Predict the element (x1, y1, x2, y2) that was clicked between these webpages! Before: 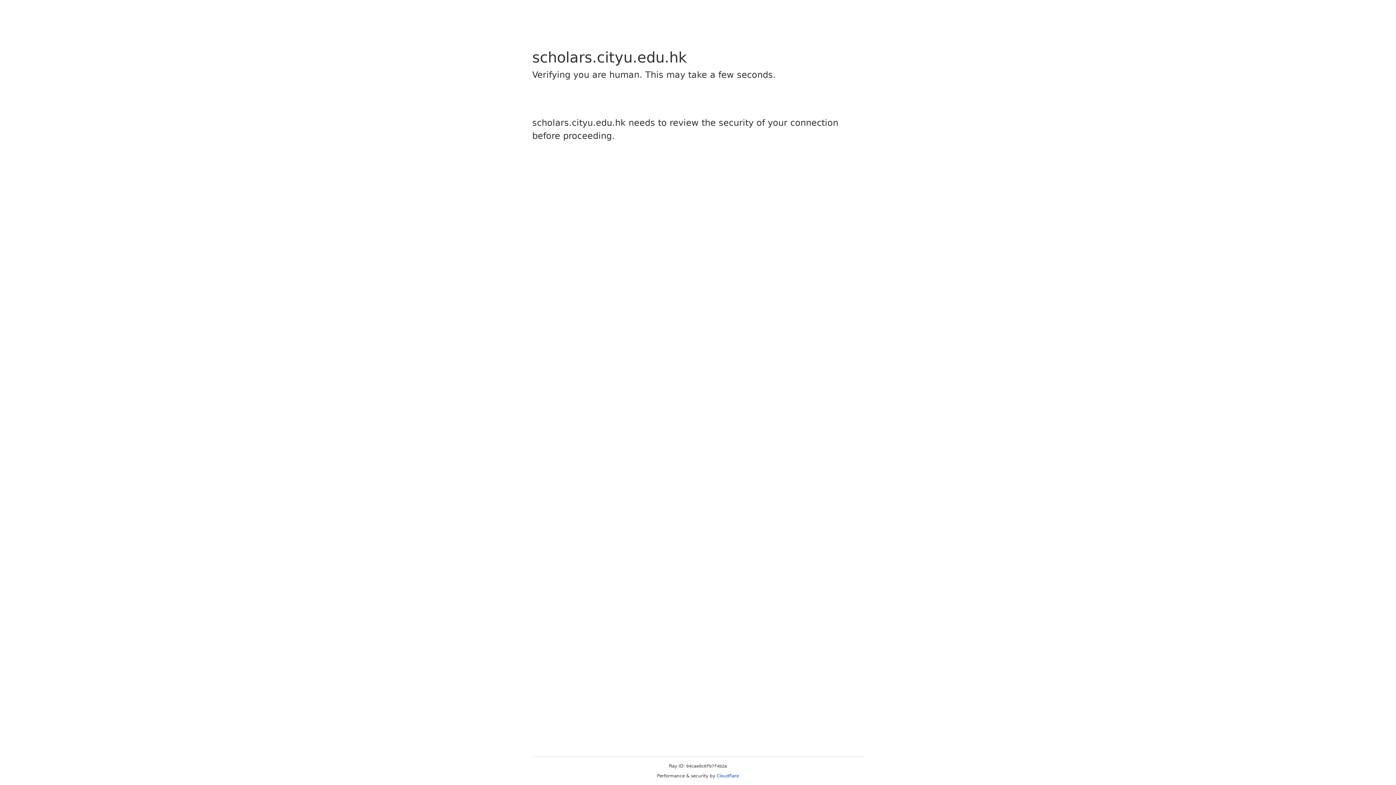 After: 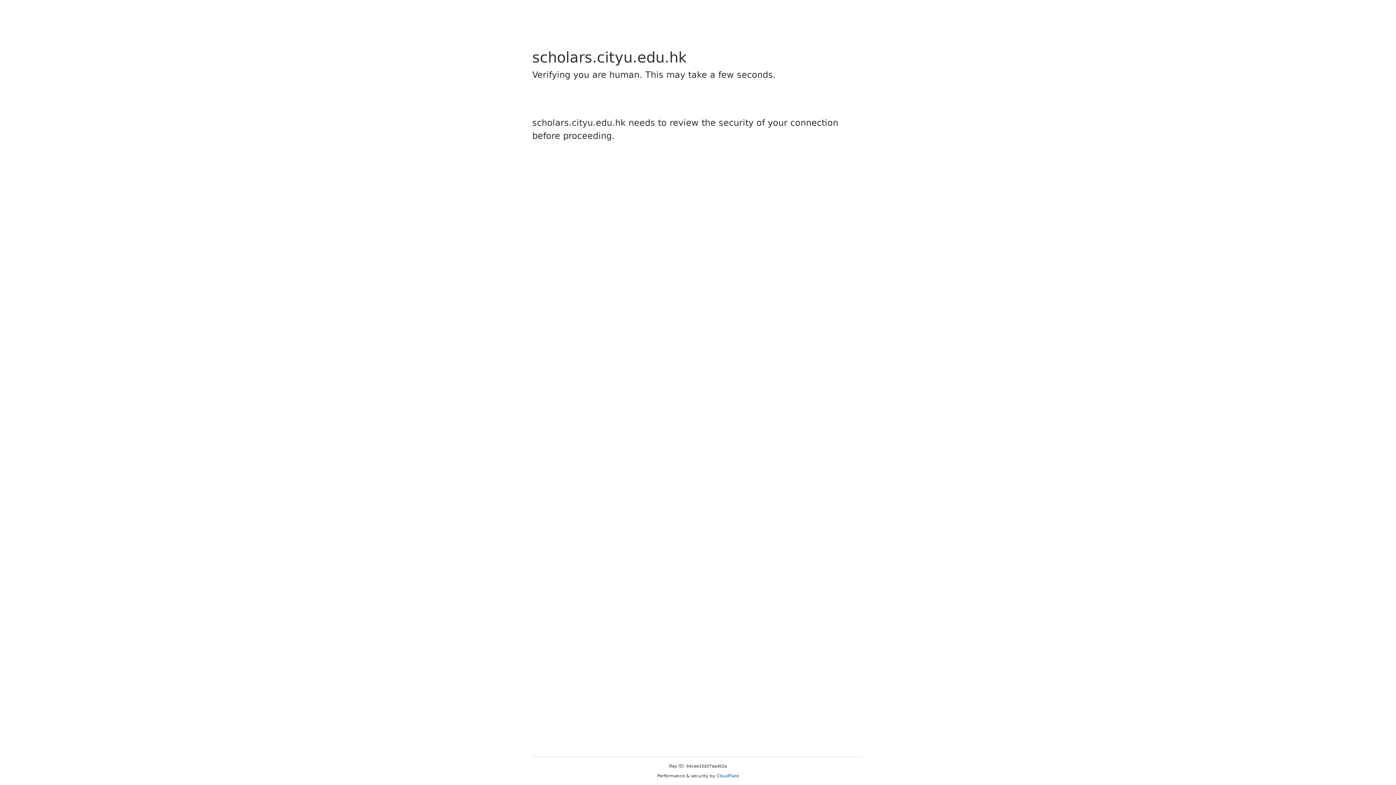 Action: bbox: (716, 773, 739, 778) label: Cloudflare